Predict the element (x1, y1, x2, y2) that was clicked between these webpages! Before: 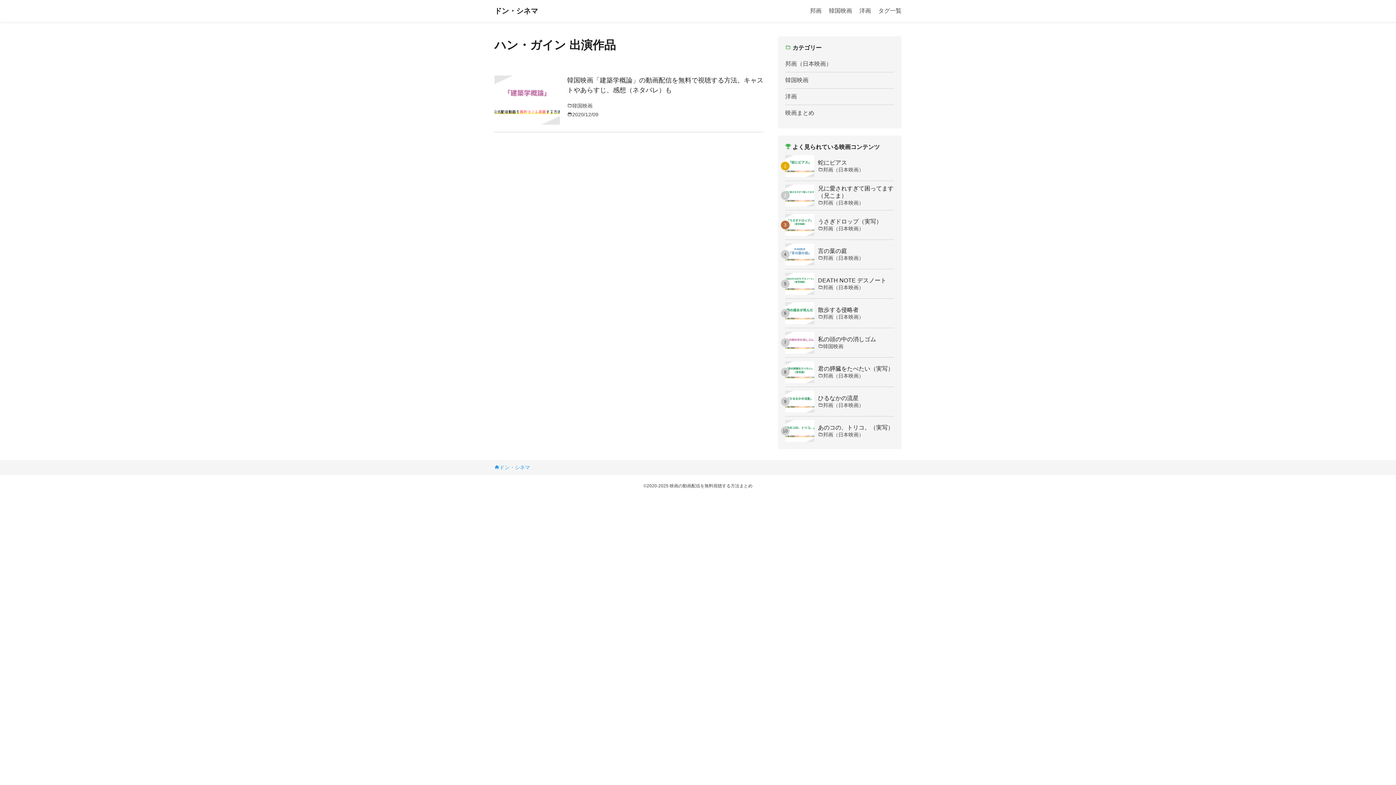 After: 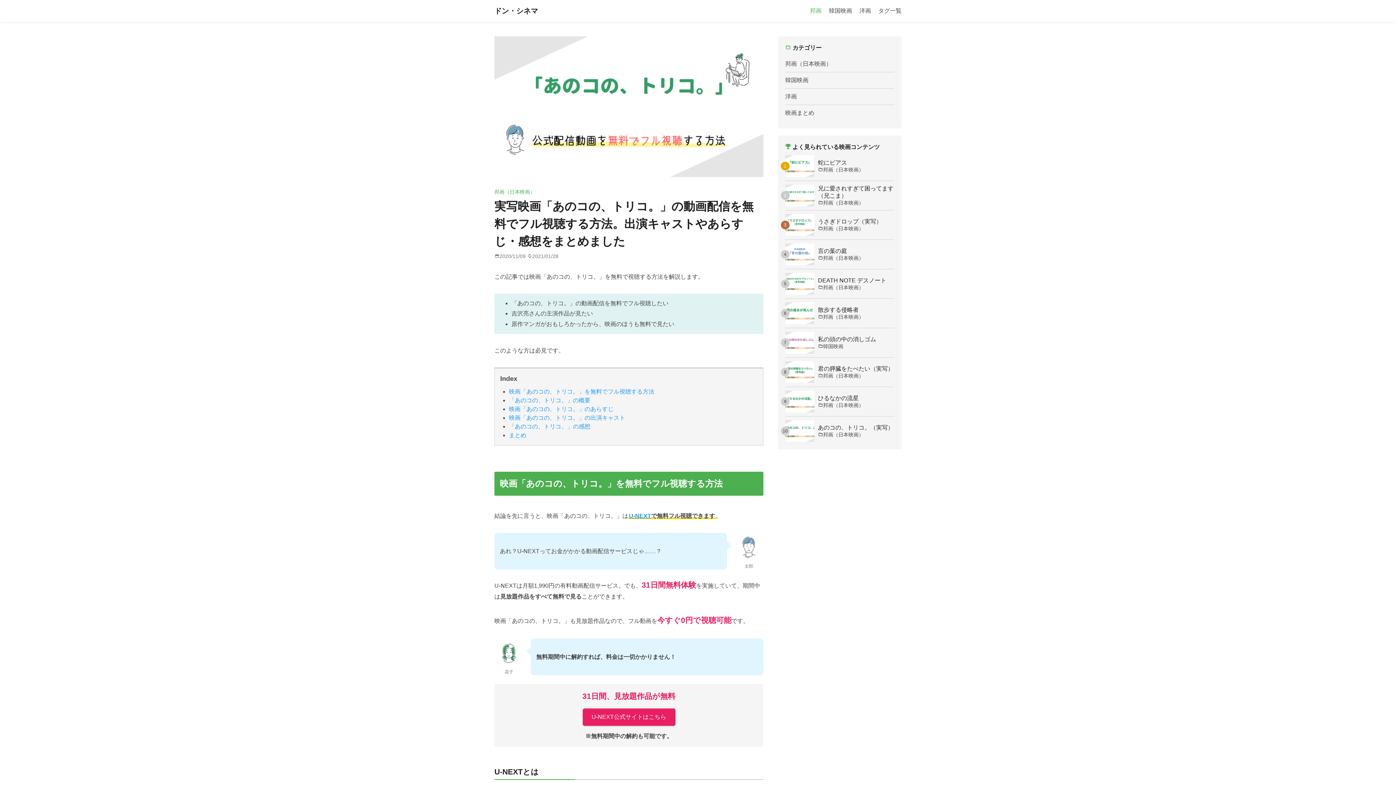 Action: bbox: (785, 420, 894, 442) label: あのコの、トリコ。（実写）
邦画（日本映画）